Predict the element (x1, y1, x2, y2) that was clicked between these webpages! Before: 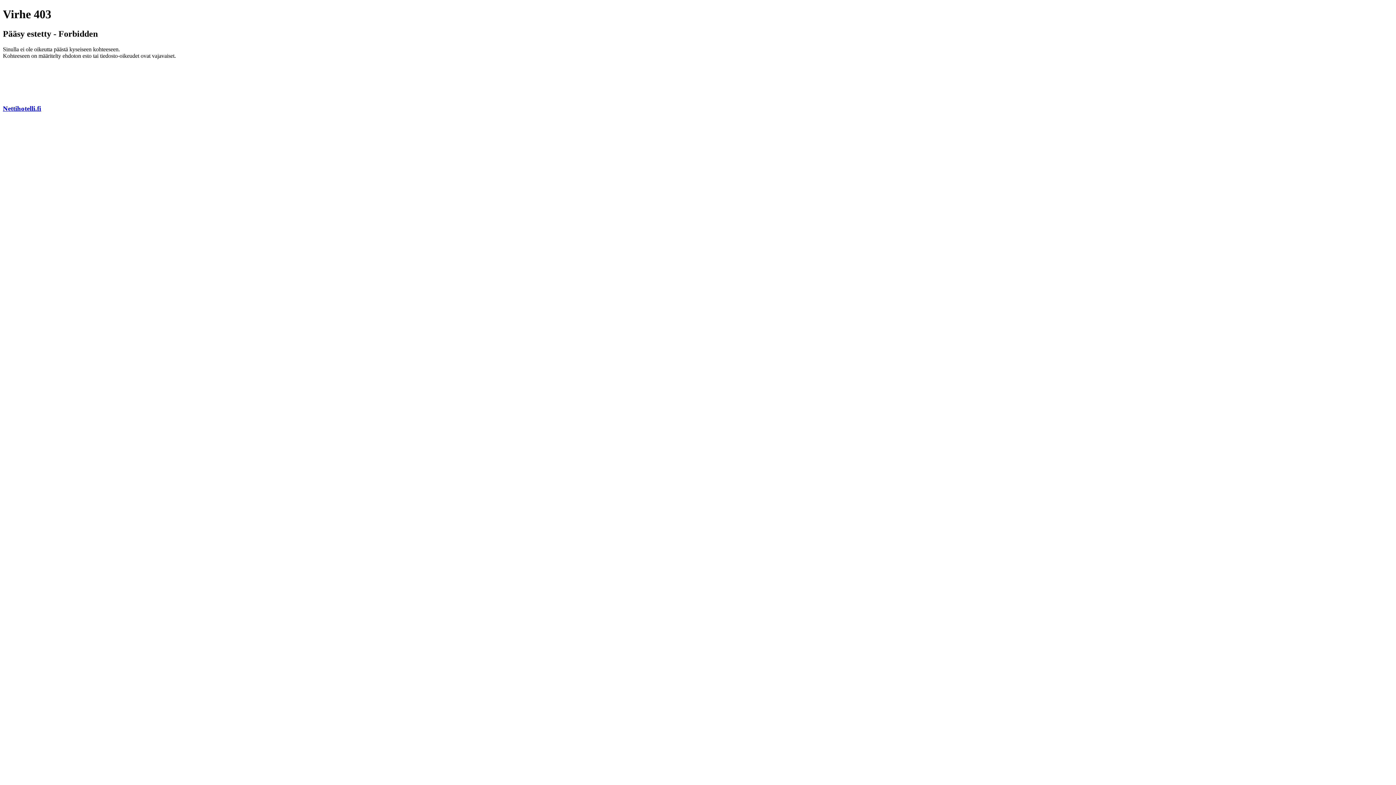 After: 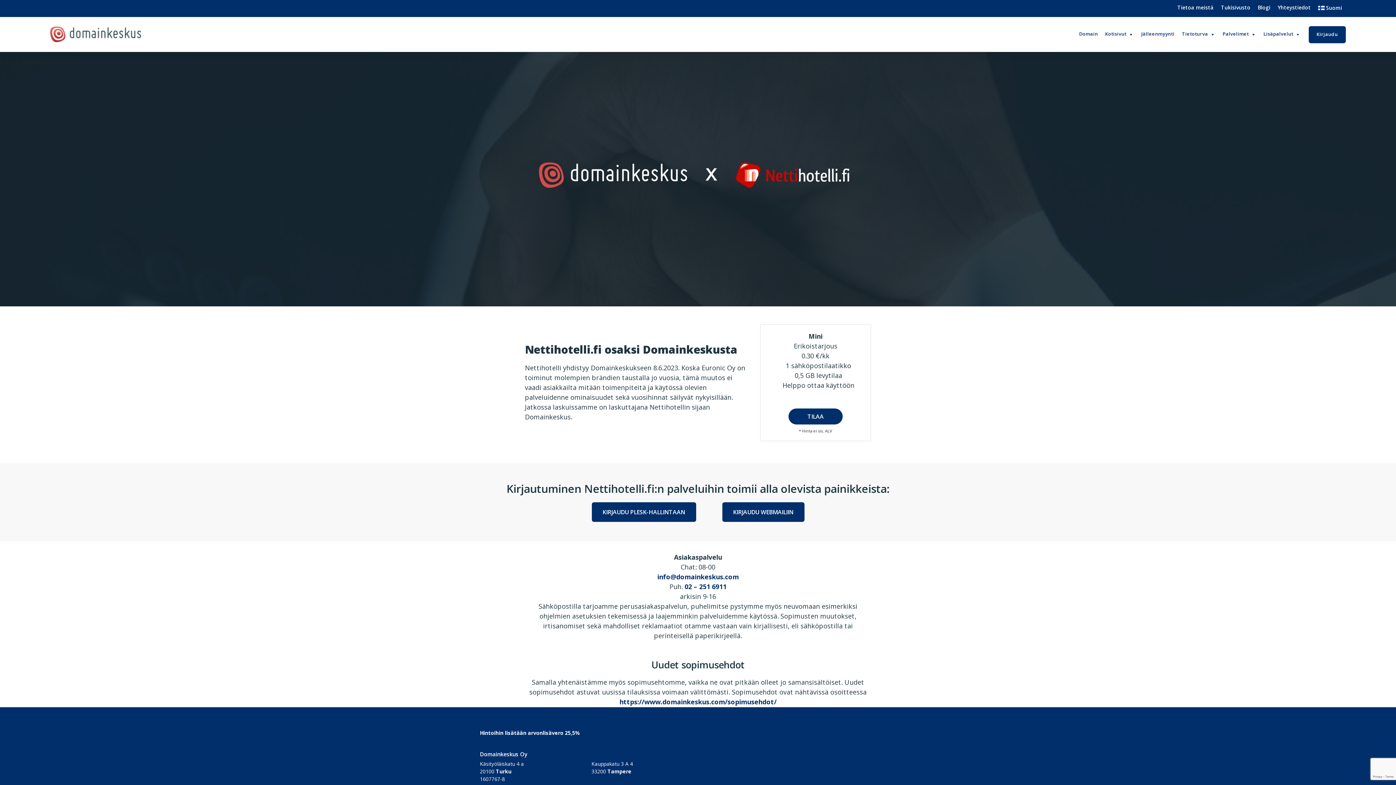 Action: label: Nettihotelli.fi bbox: (2, 104, 41, 112)